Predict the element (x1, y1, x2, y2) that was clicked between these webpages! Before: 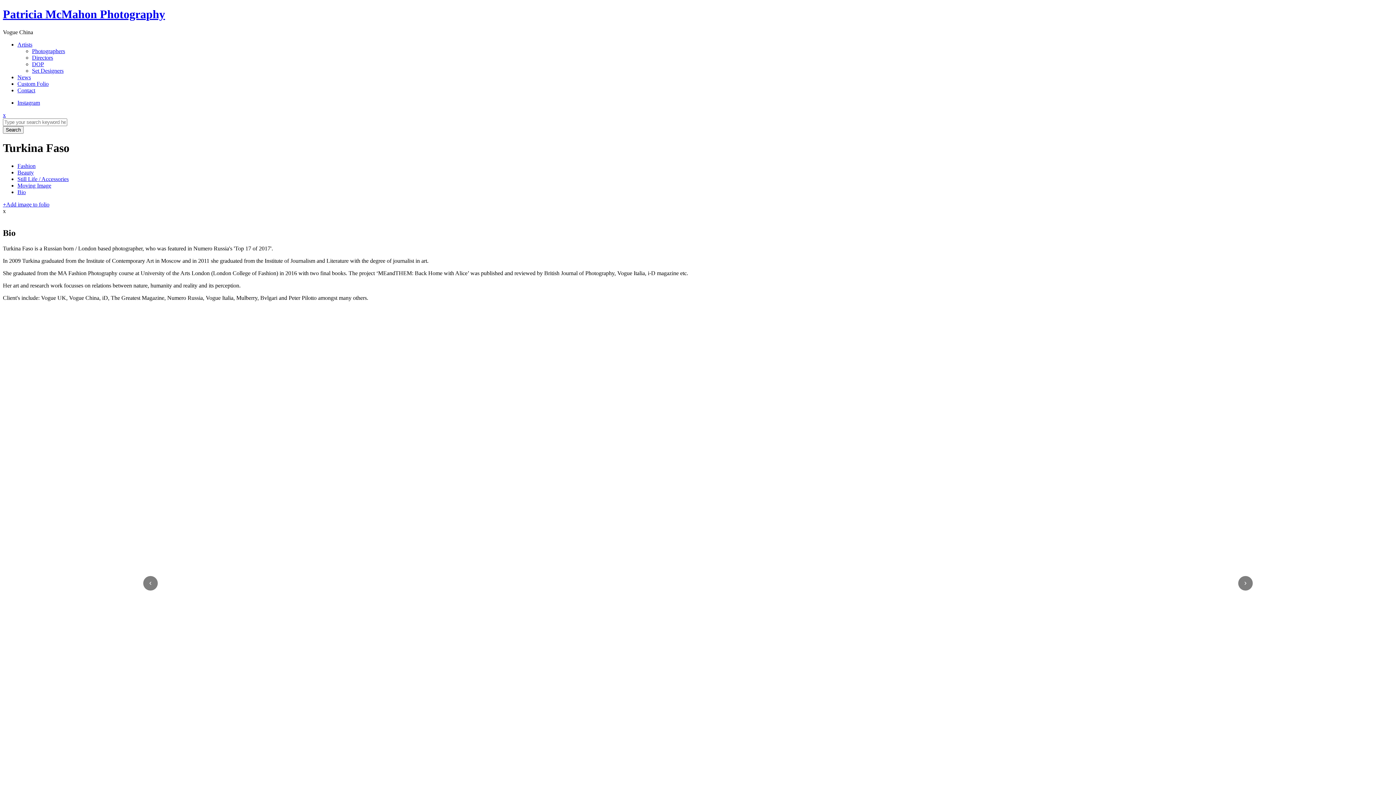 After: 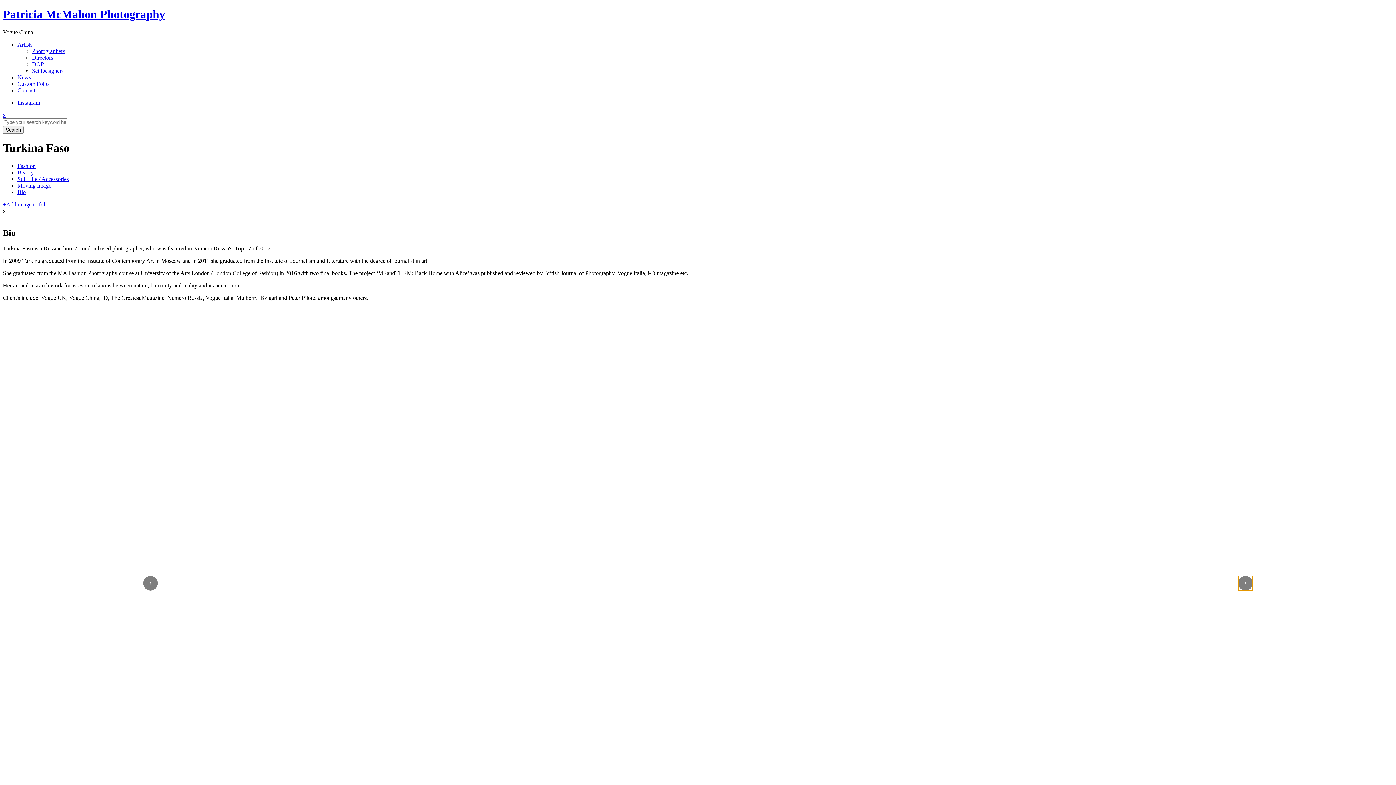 Action: bbox: (1238, 576, 1253, 590) label: ›